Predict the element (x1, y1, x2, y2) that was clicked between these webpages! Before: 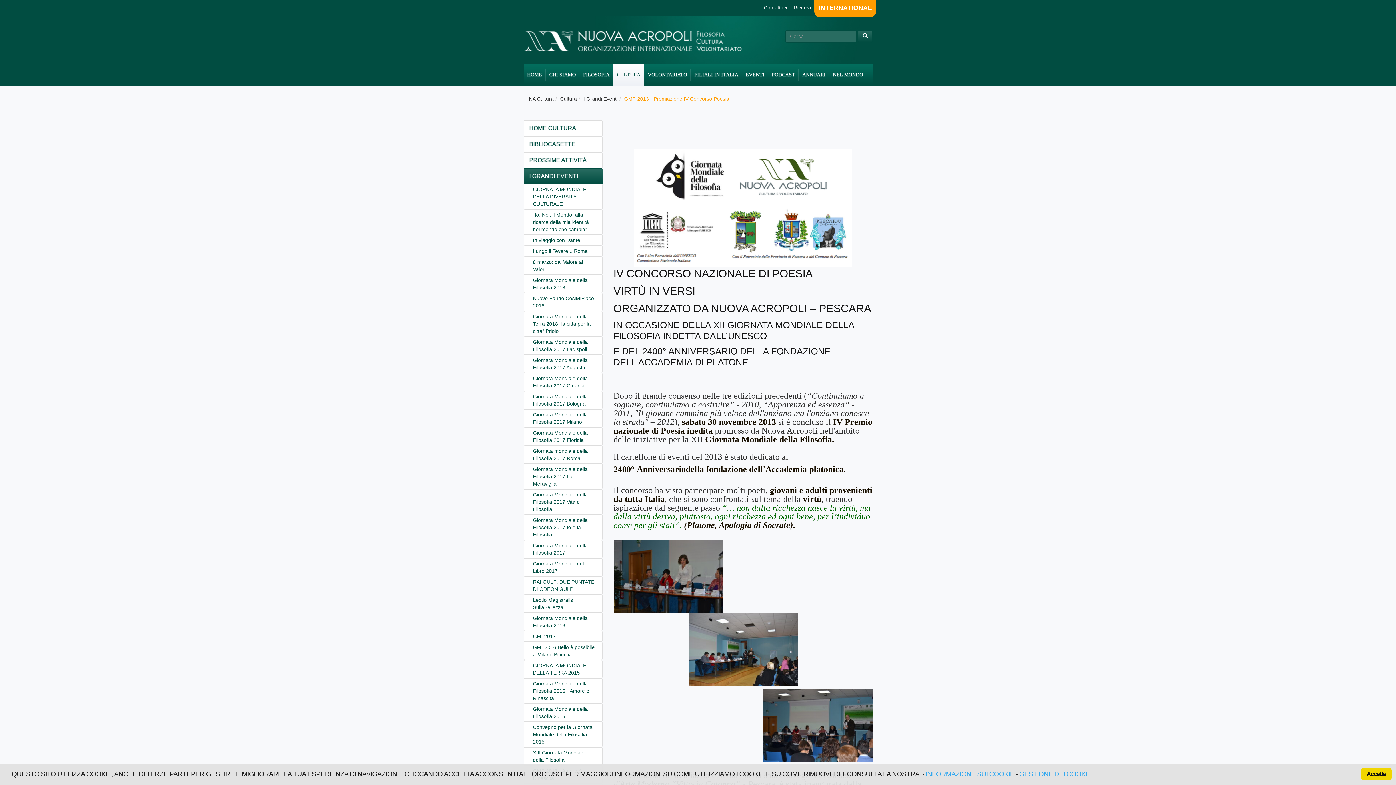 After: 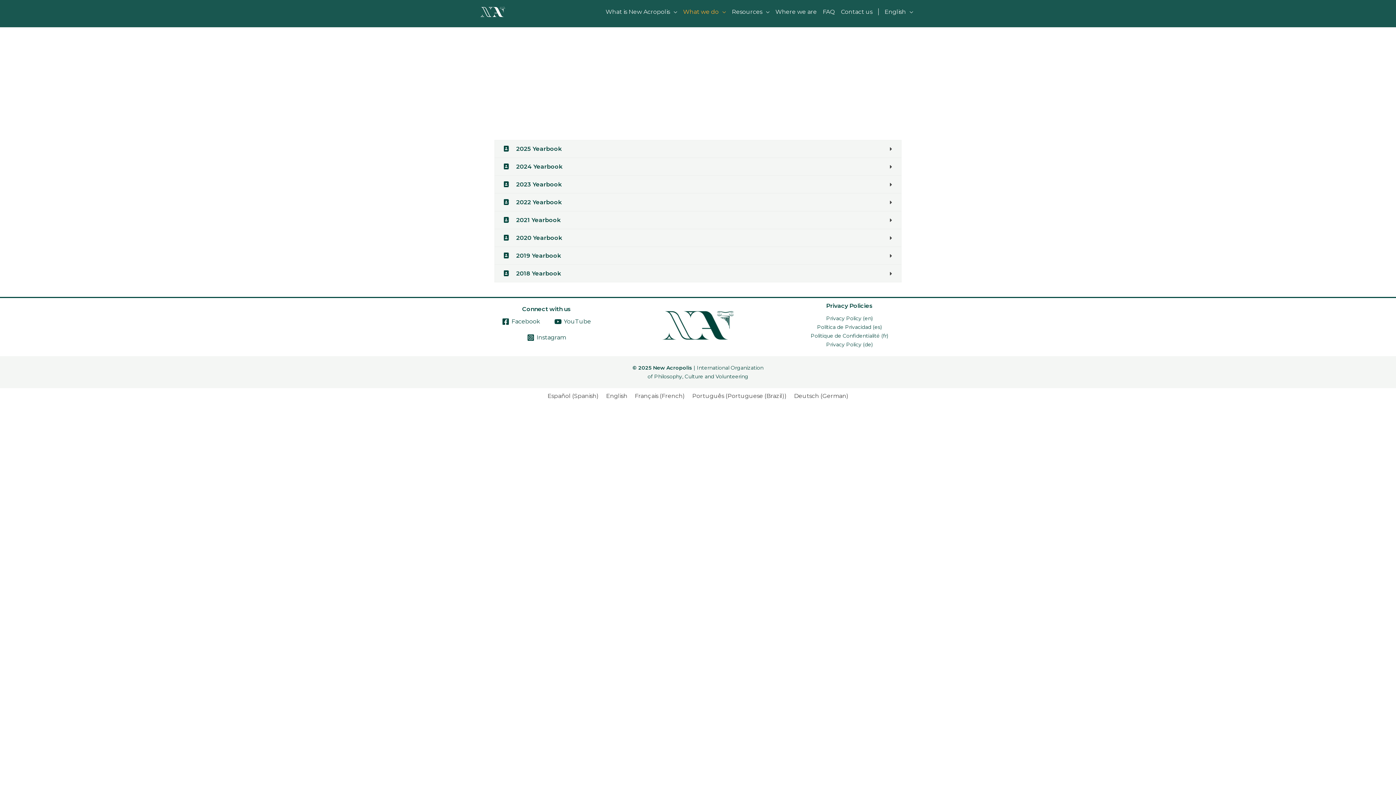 Action: label: ANNUARI bbox: (798, 63, 829, 86)